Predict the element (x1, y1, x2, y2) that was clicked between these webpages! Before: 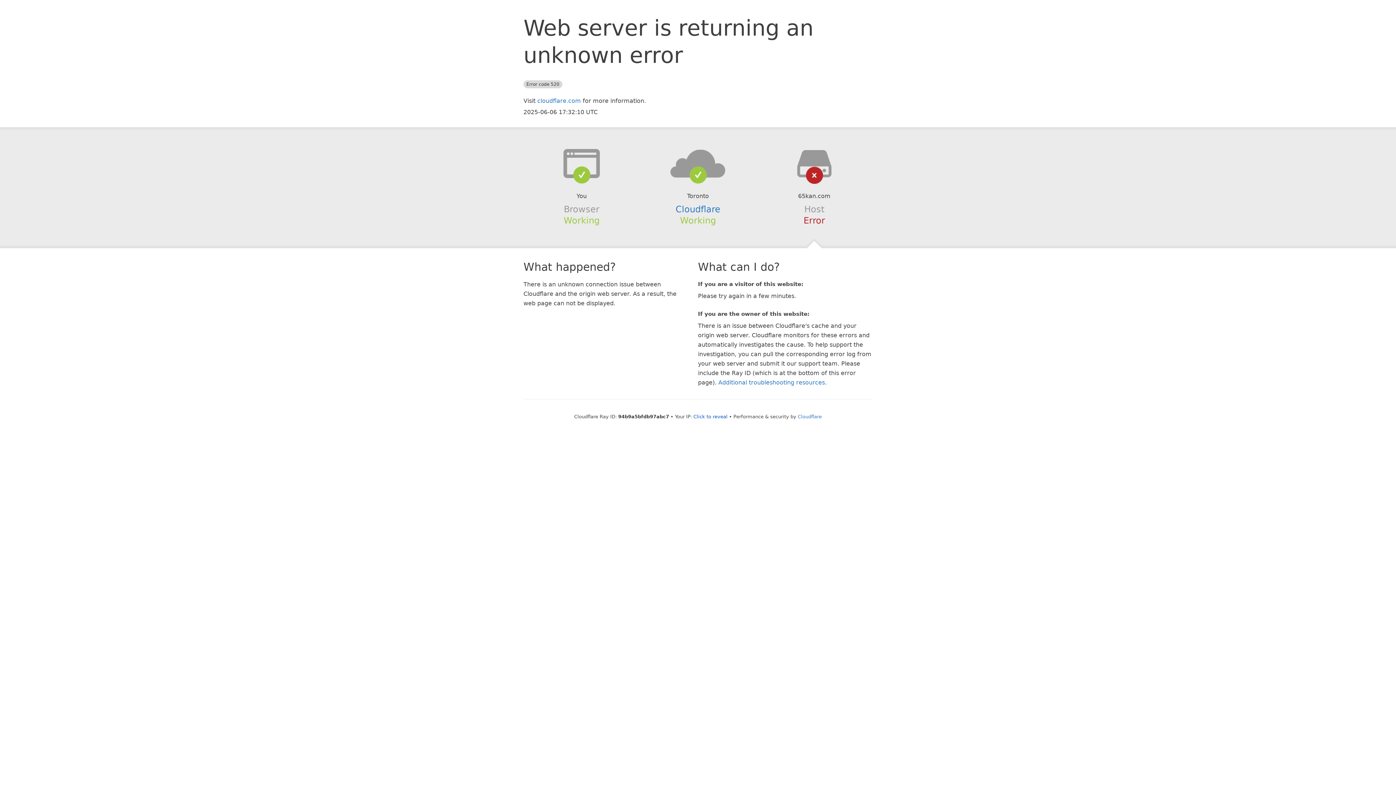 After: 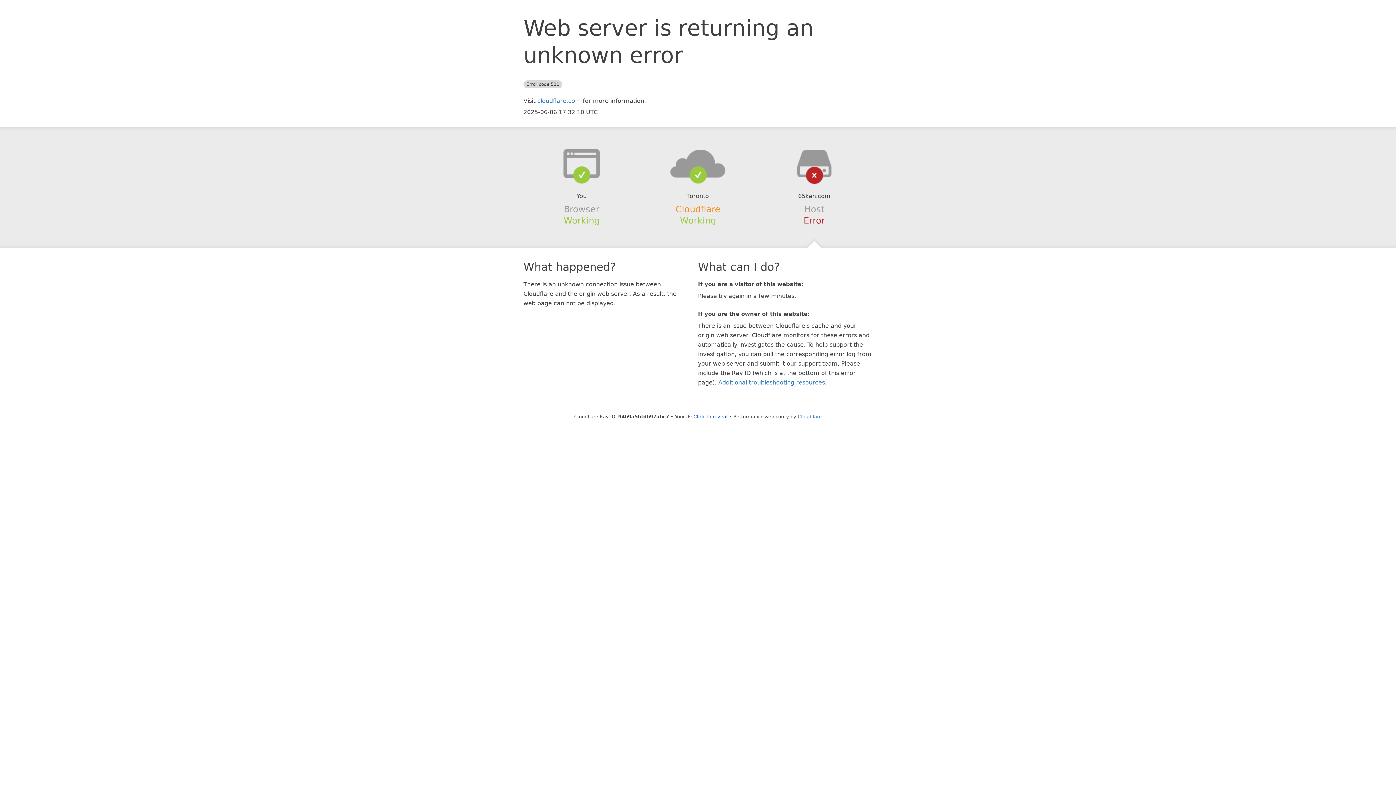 Action: bbox: (675, 204, 720, 214) label: Cloudflare